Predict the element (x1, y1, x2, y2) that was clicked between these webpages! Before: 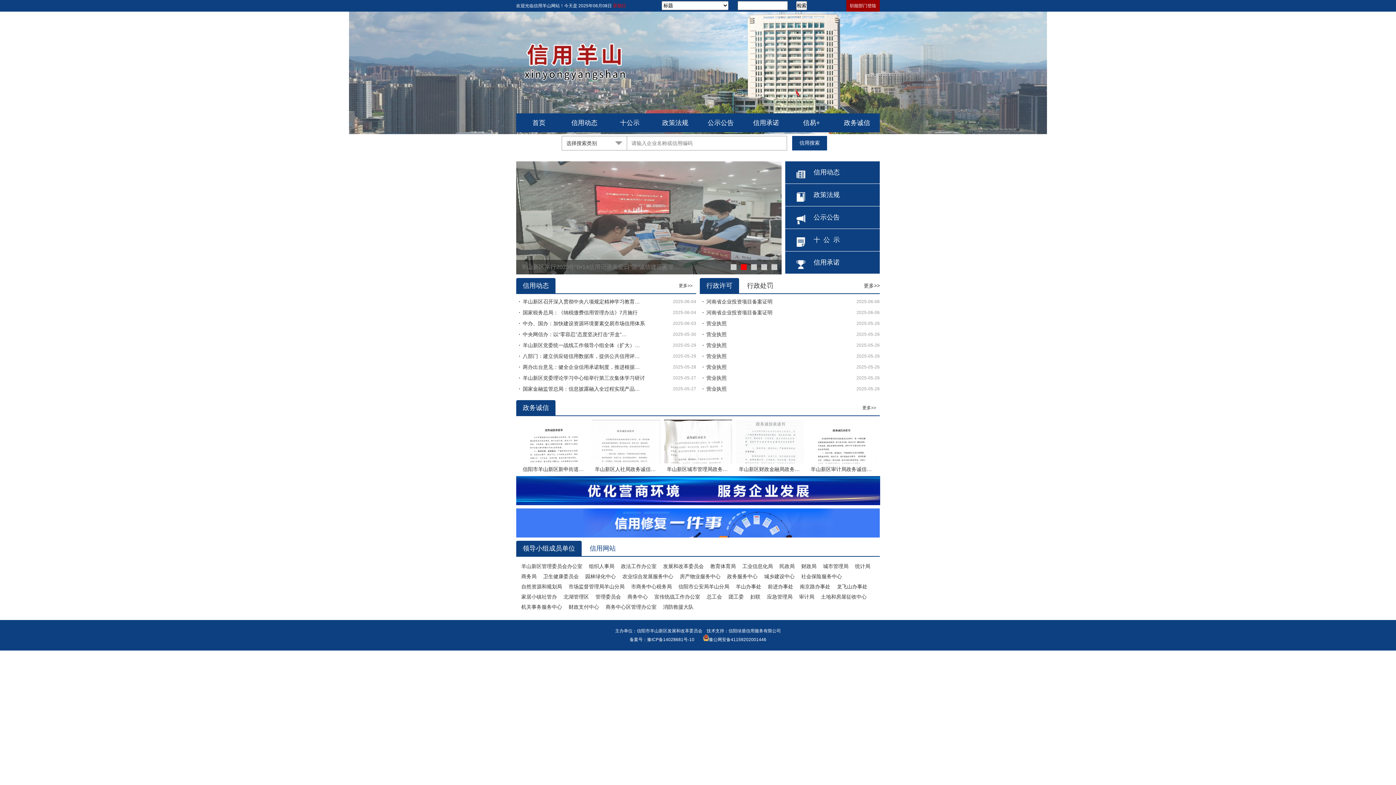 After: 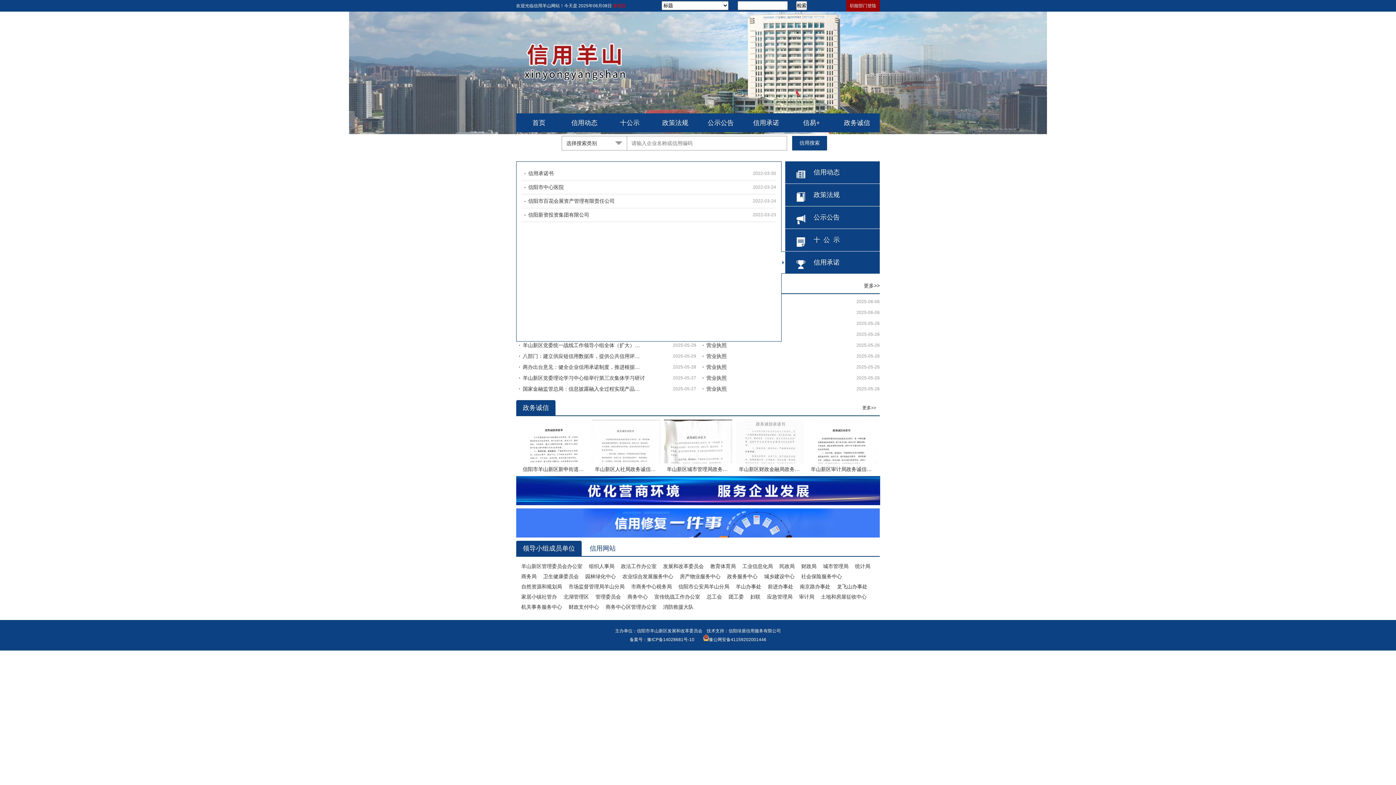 Action: bbox: (785, 251, 880, 273) label: 信用承诺